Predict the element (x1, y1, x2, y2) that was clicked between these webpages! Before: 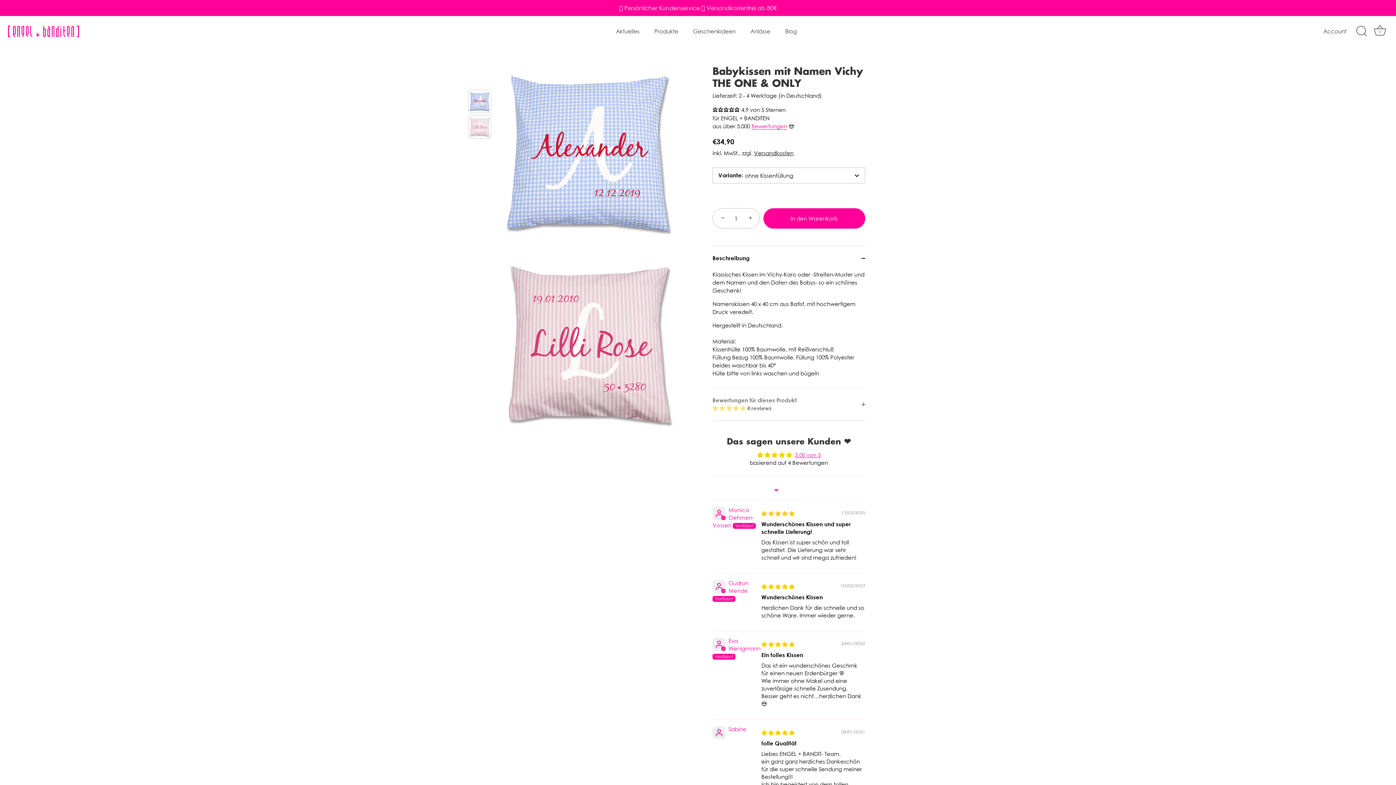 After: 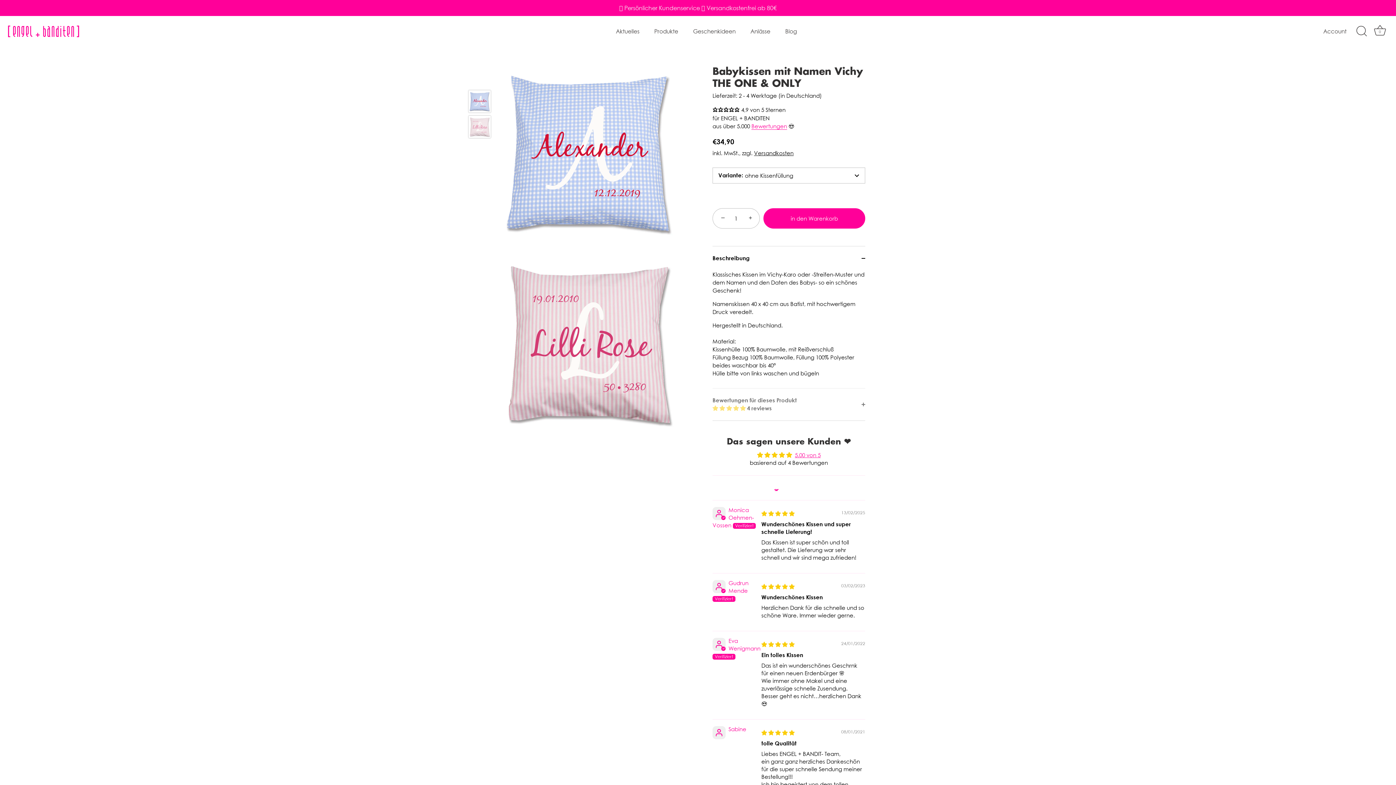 Action: bbox: (763, 208, 865, 228) label: in den Warenkorb